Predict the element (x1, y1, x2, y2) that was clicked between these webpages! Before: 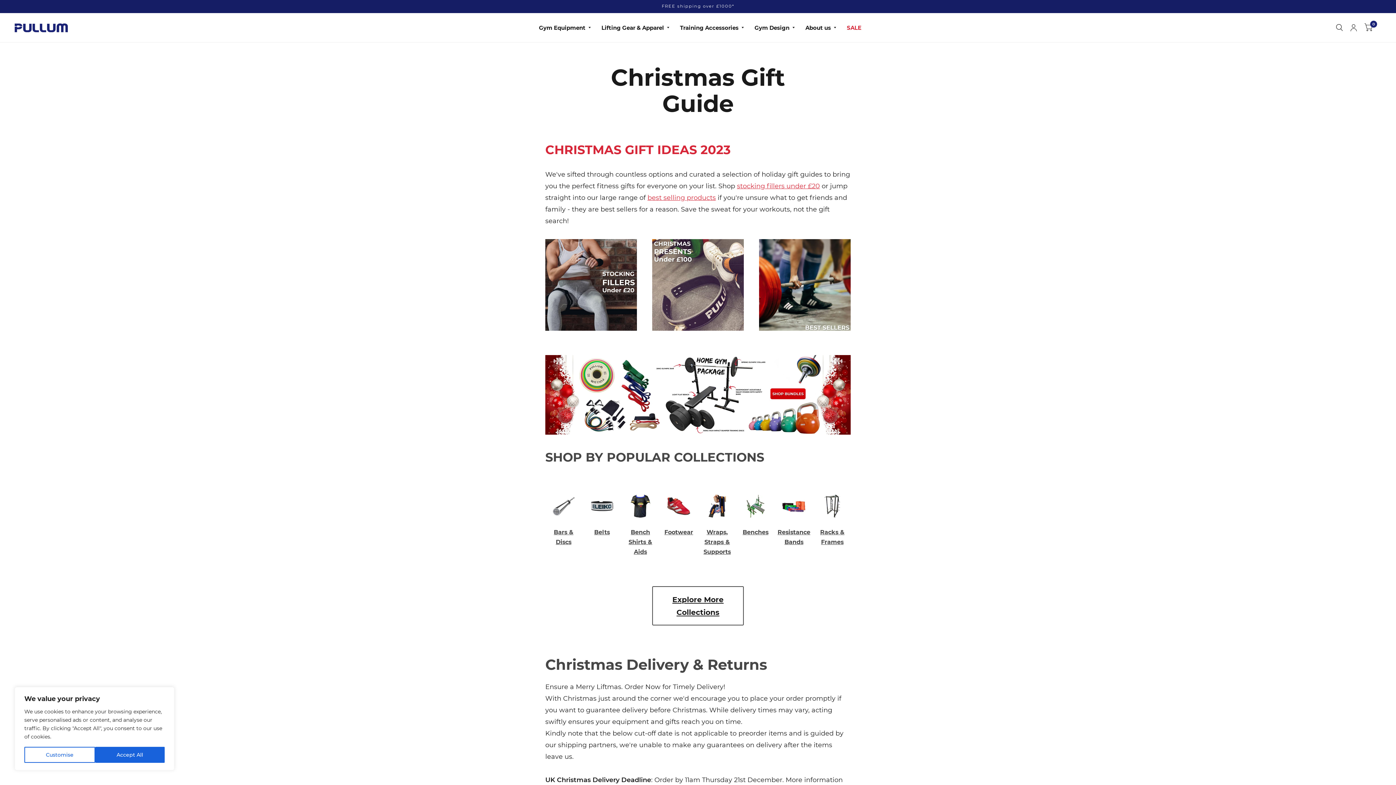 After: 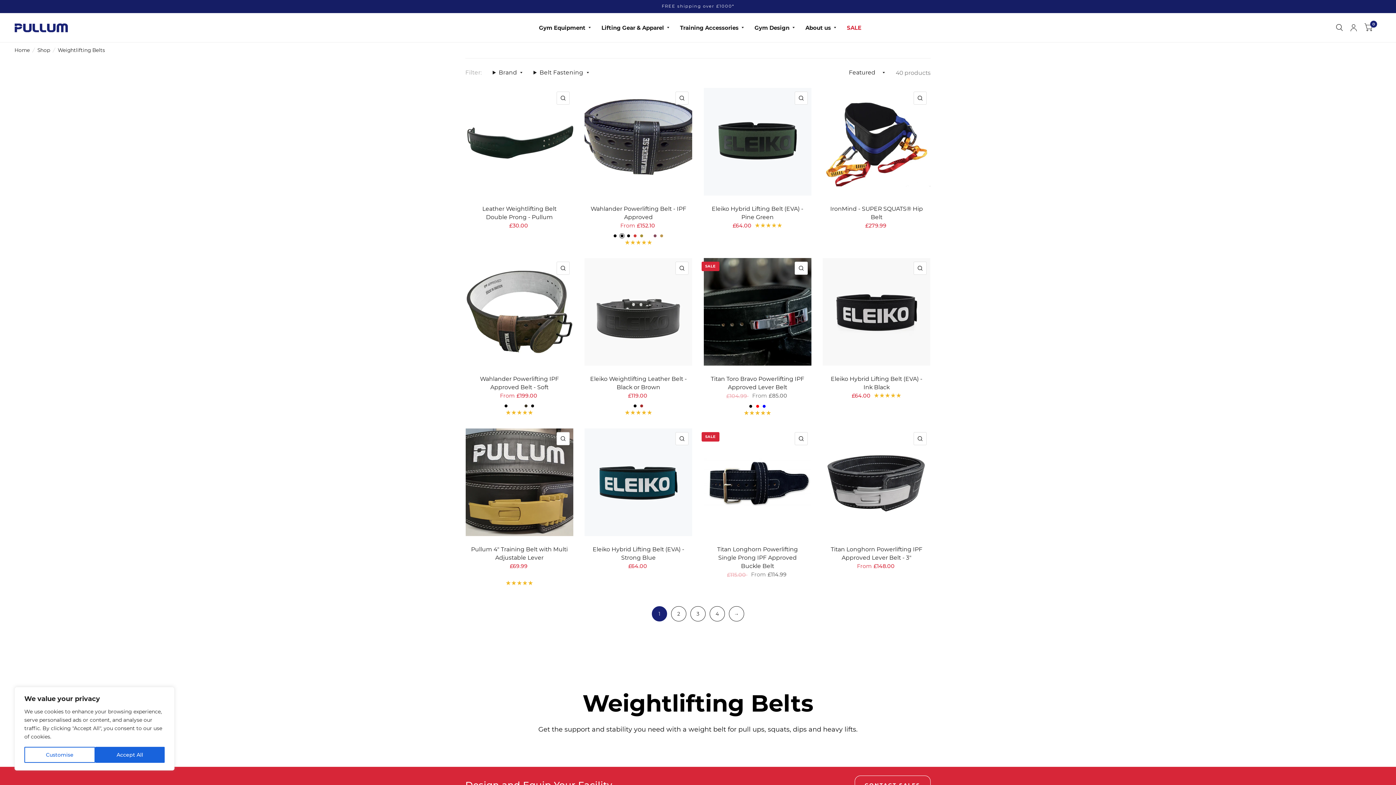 Action: bbox: (583, 527, 620, 537) label: Belts